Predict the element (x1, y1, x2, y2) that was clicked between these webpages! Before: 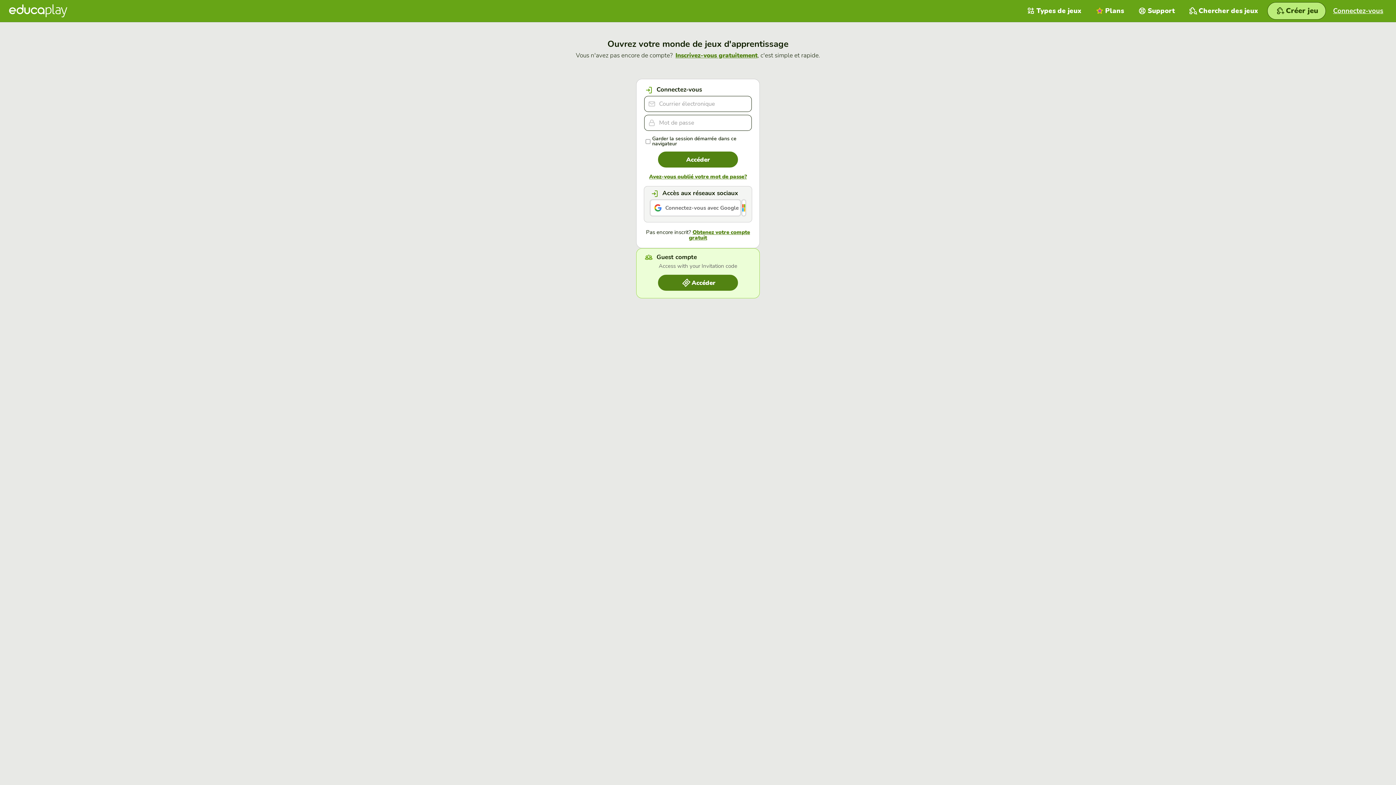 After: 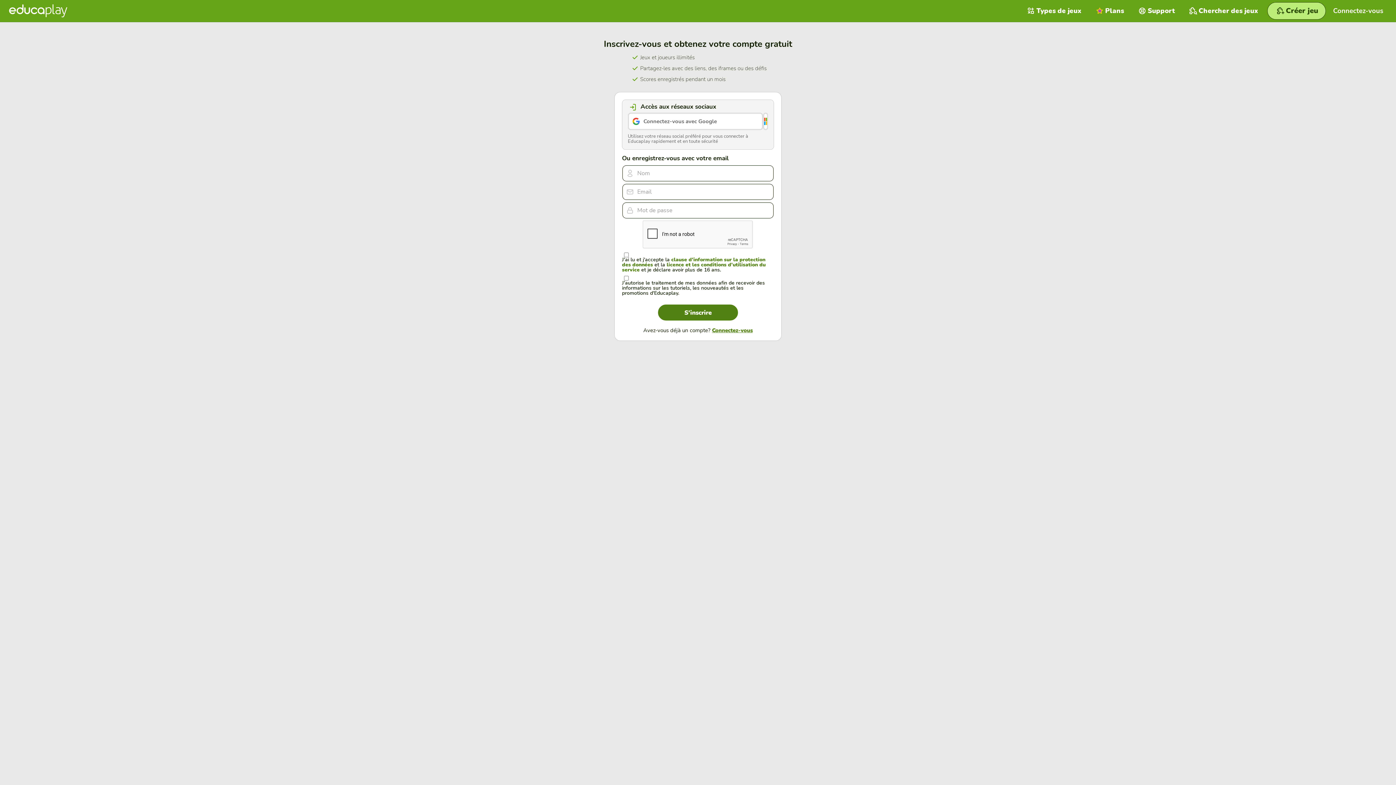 Action: label: Inscrivez-vous gratuitement bbox: (675, 51, 757, 59)